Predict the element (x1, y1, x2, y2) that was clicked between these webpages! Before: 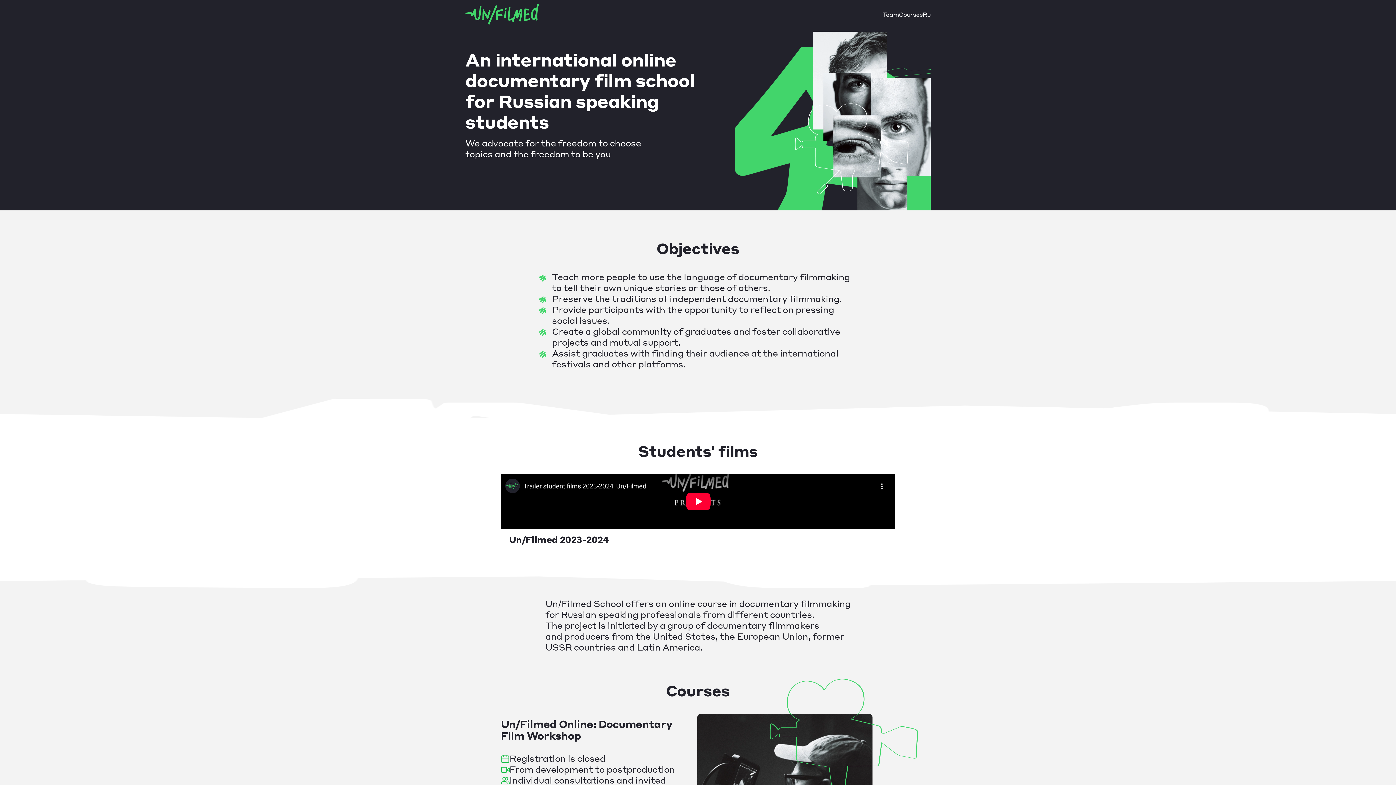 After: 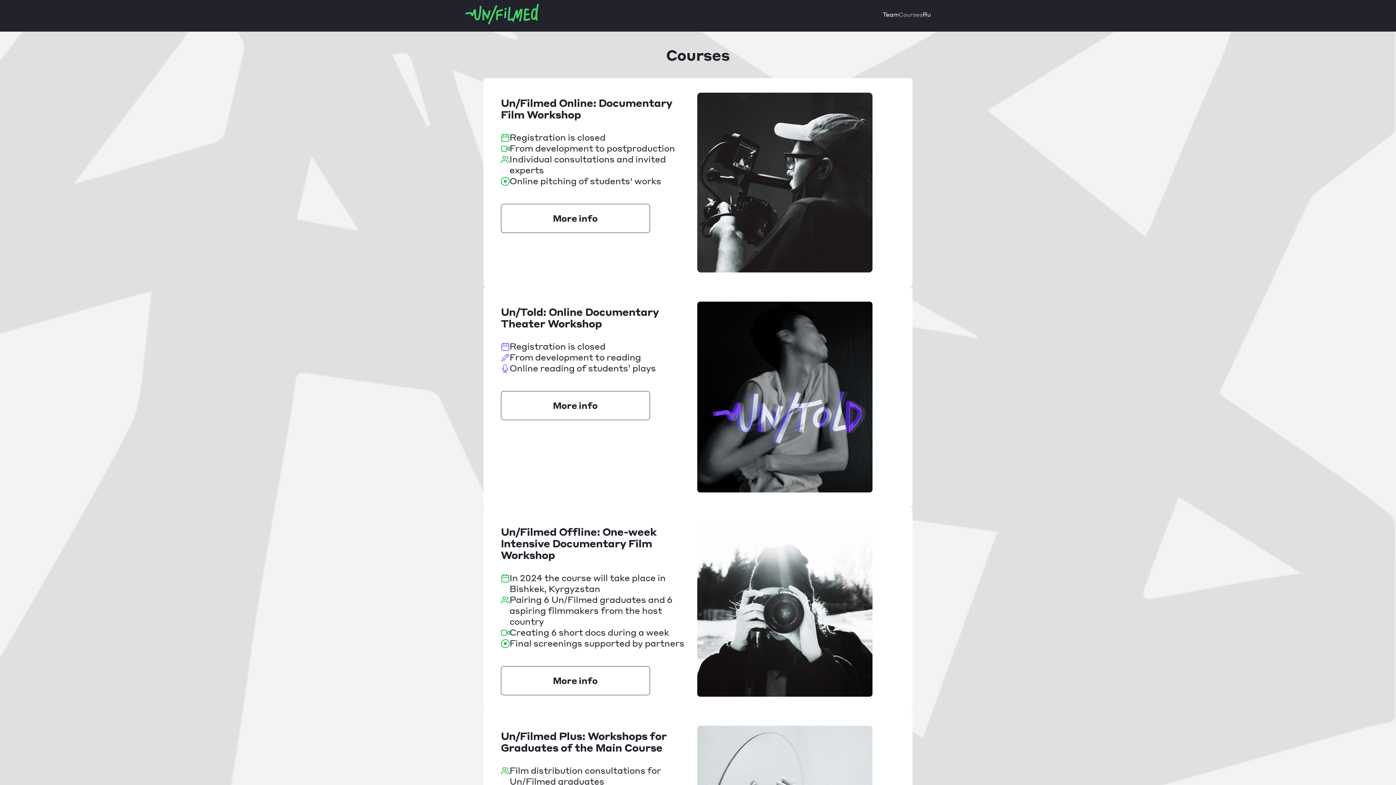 Action: bbox: (899, 11, 922, 17) label: Courses